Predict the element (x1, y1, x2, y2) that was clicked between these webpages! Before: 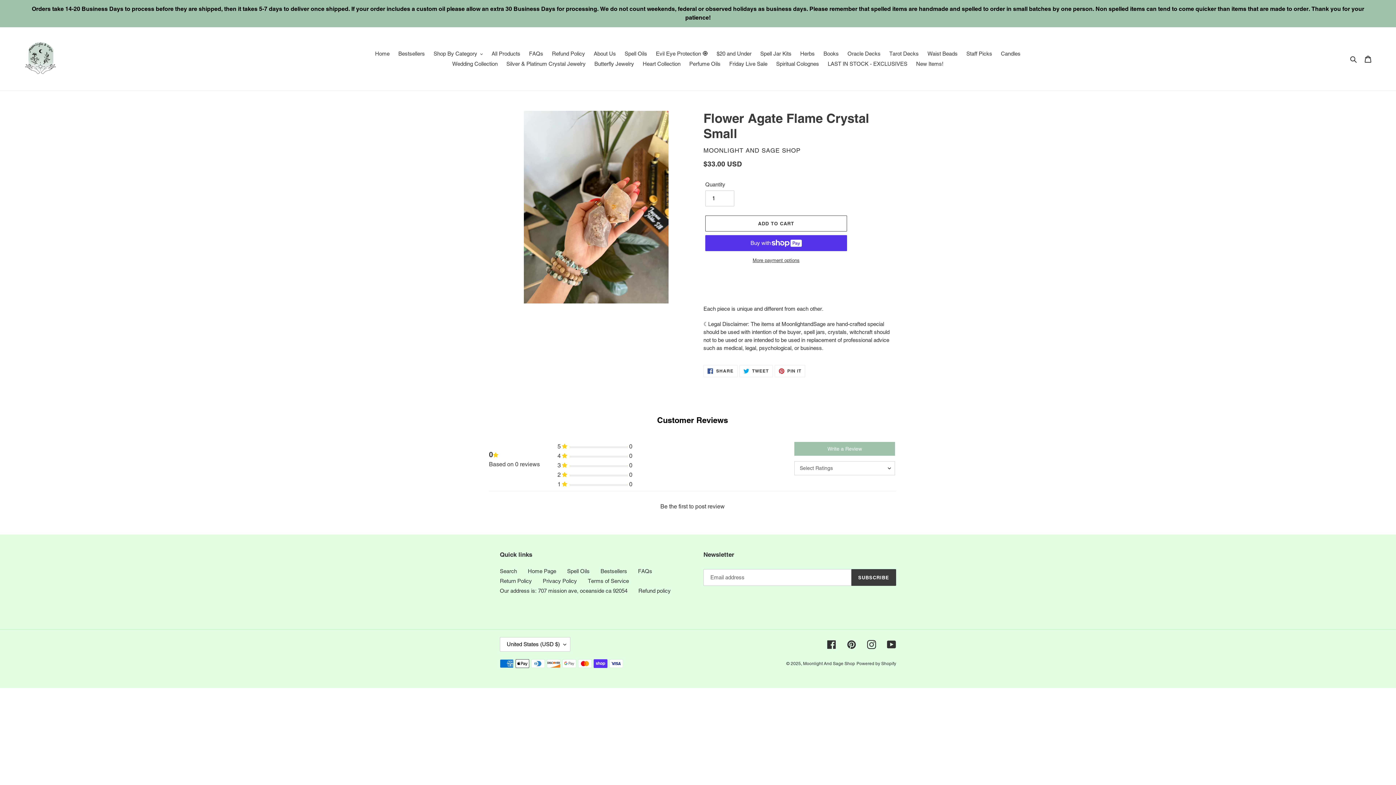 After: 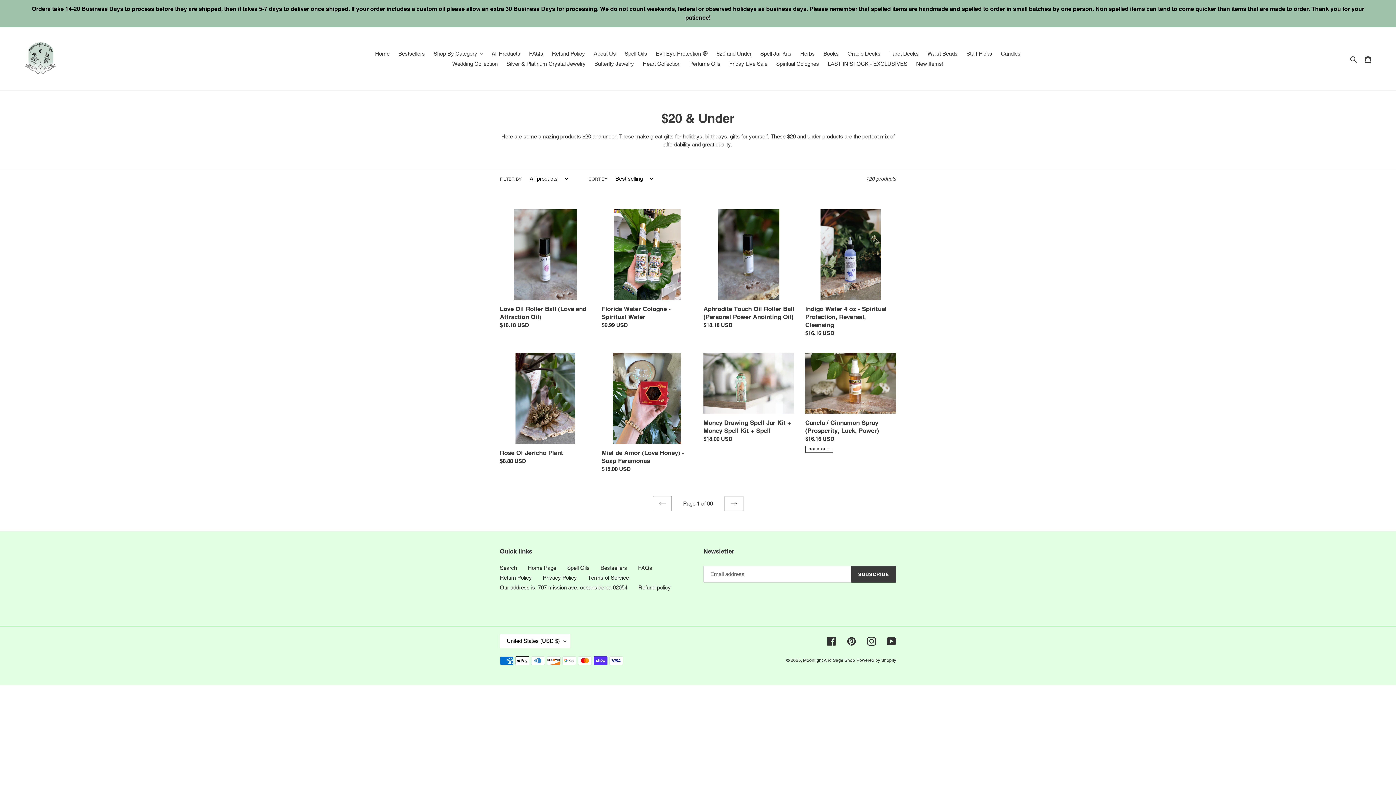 Action: label: $20 and Under bbox: (713, 48, 755, 58)